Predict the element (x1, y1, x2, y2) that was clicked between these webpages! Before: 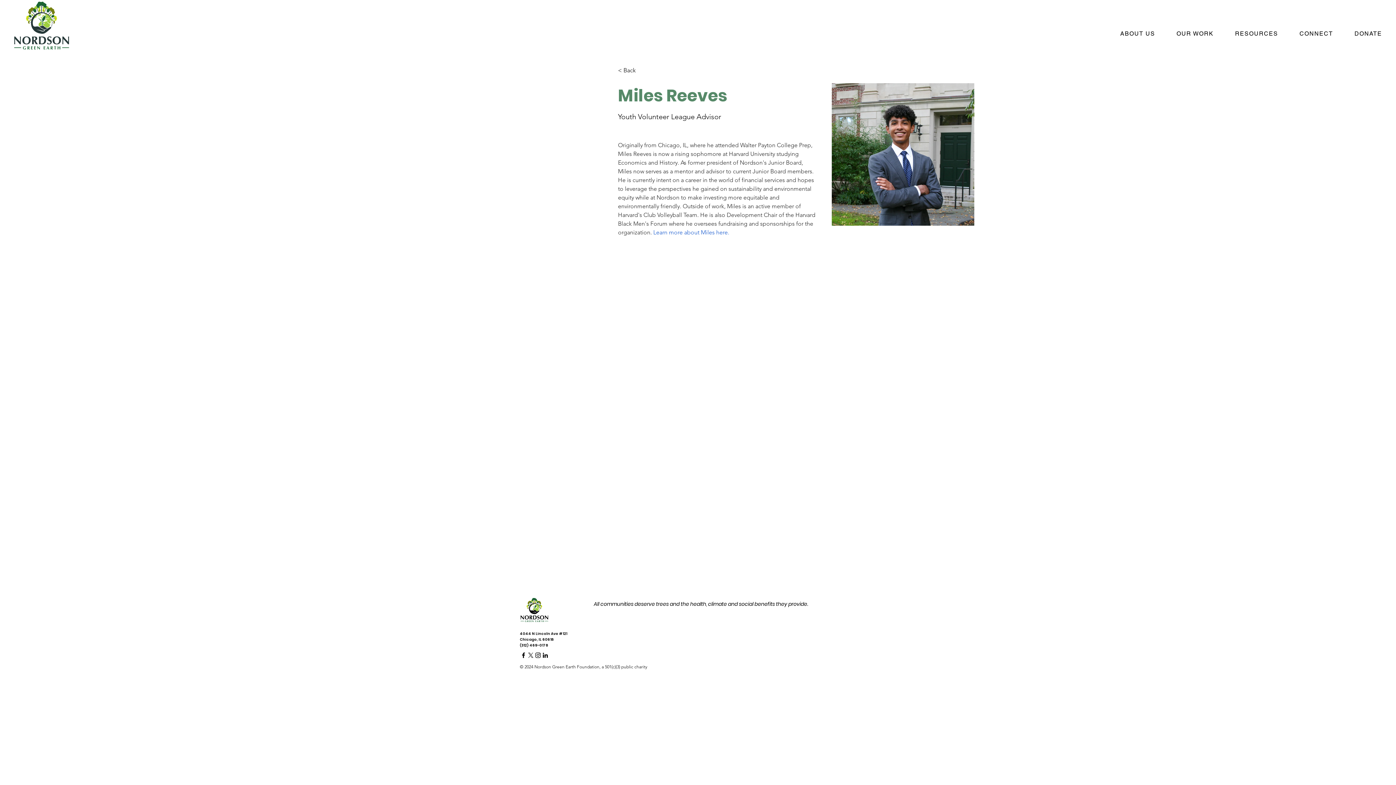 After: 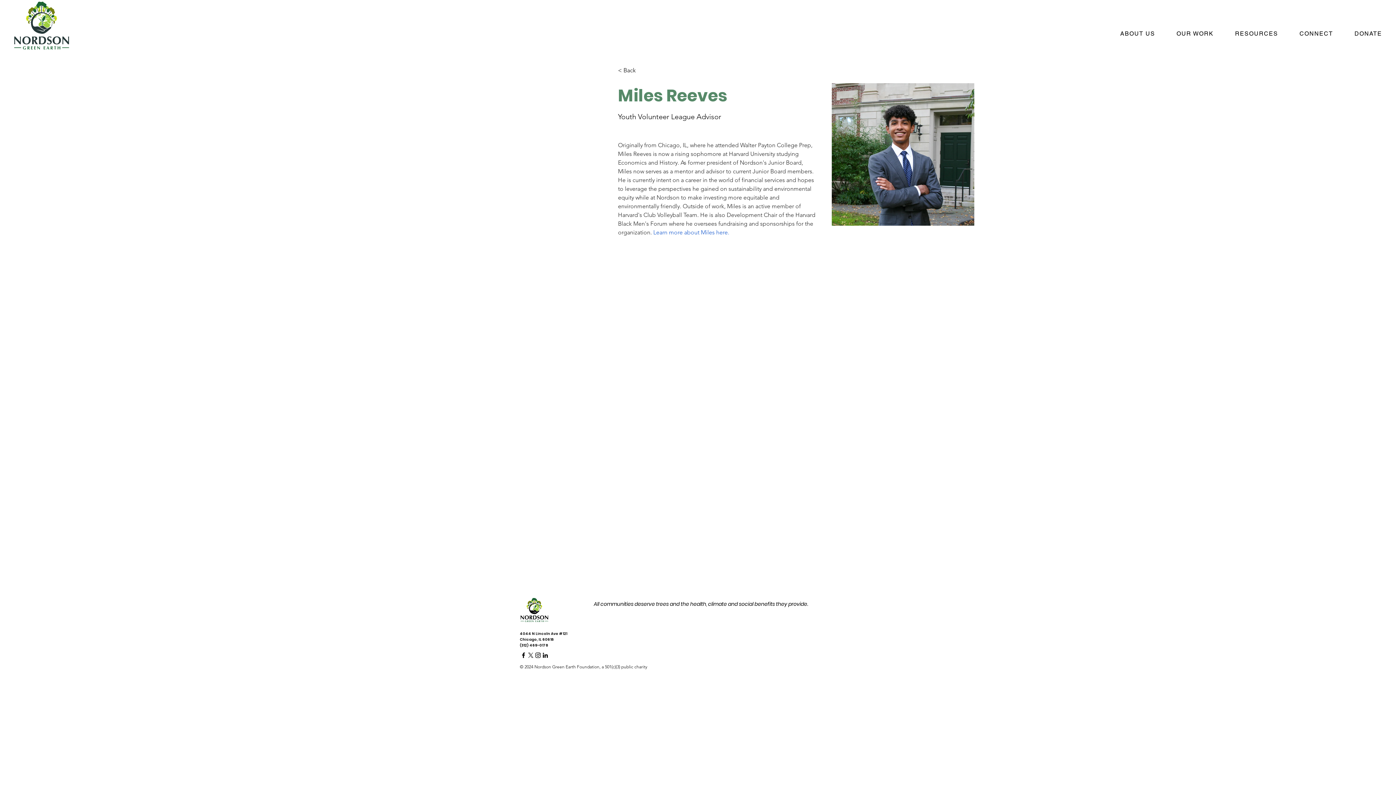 Action: bbox: (541, 652, 549, 659) label: LinkedIn